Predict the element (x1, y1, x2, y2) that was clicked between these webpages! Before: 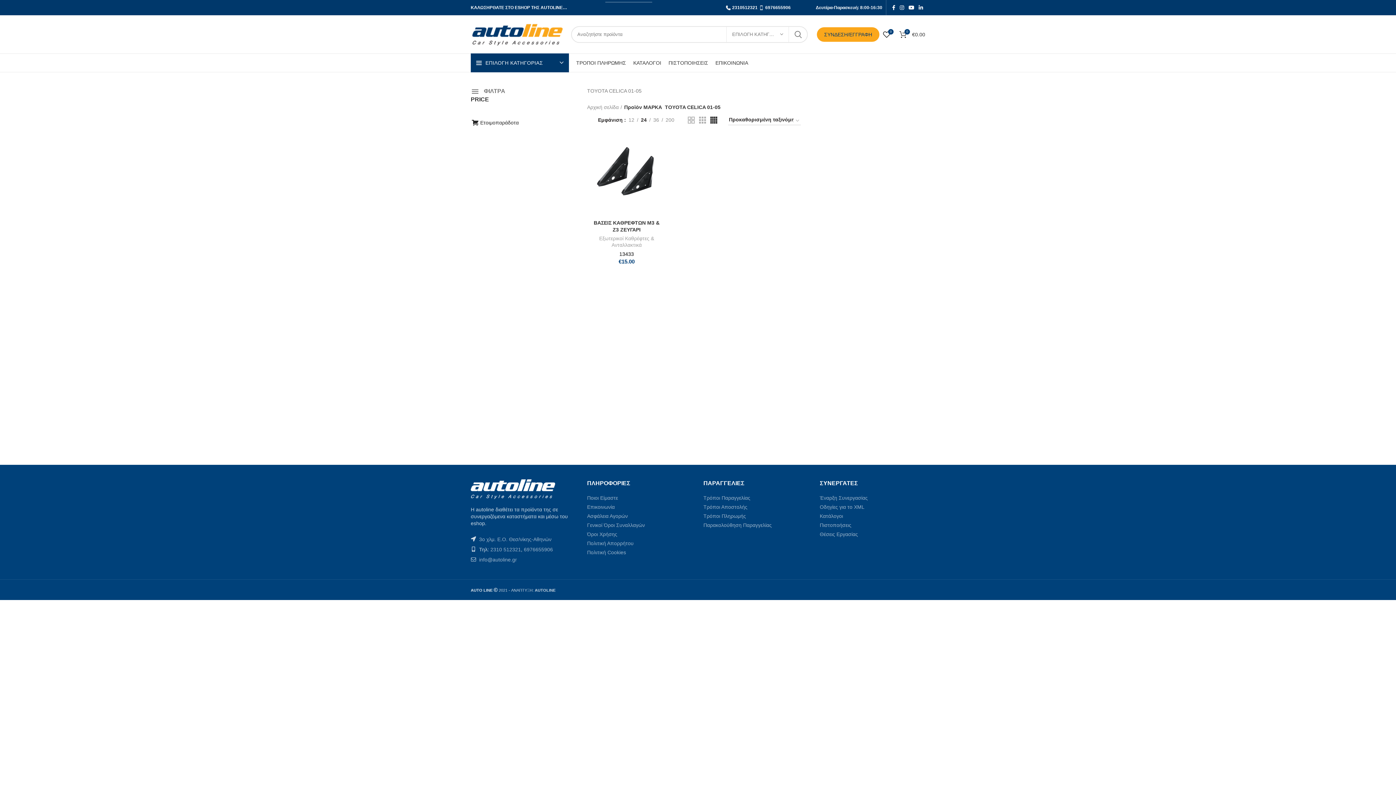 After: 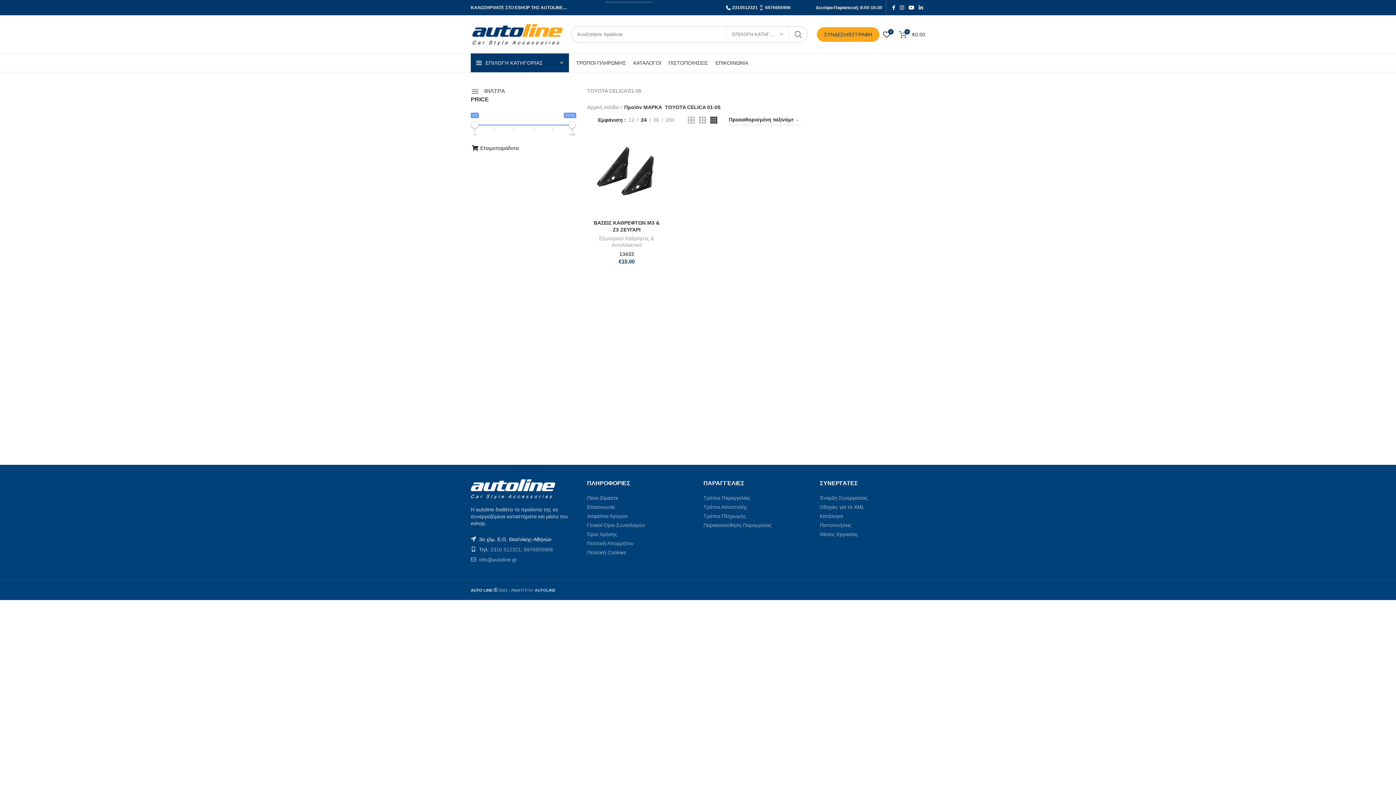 Action: bbox: (479, 536, 551, 542) label: 3ο χλμ. Ε.Ο. Θεσ/νίκης-Αθηνών